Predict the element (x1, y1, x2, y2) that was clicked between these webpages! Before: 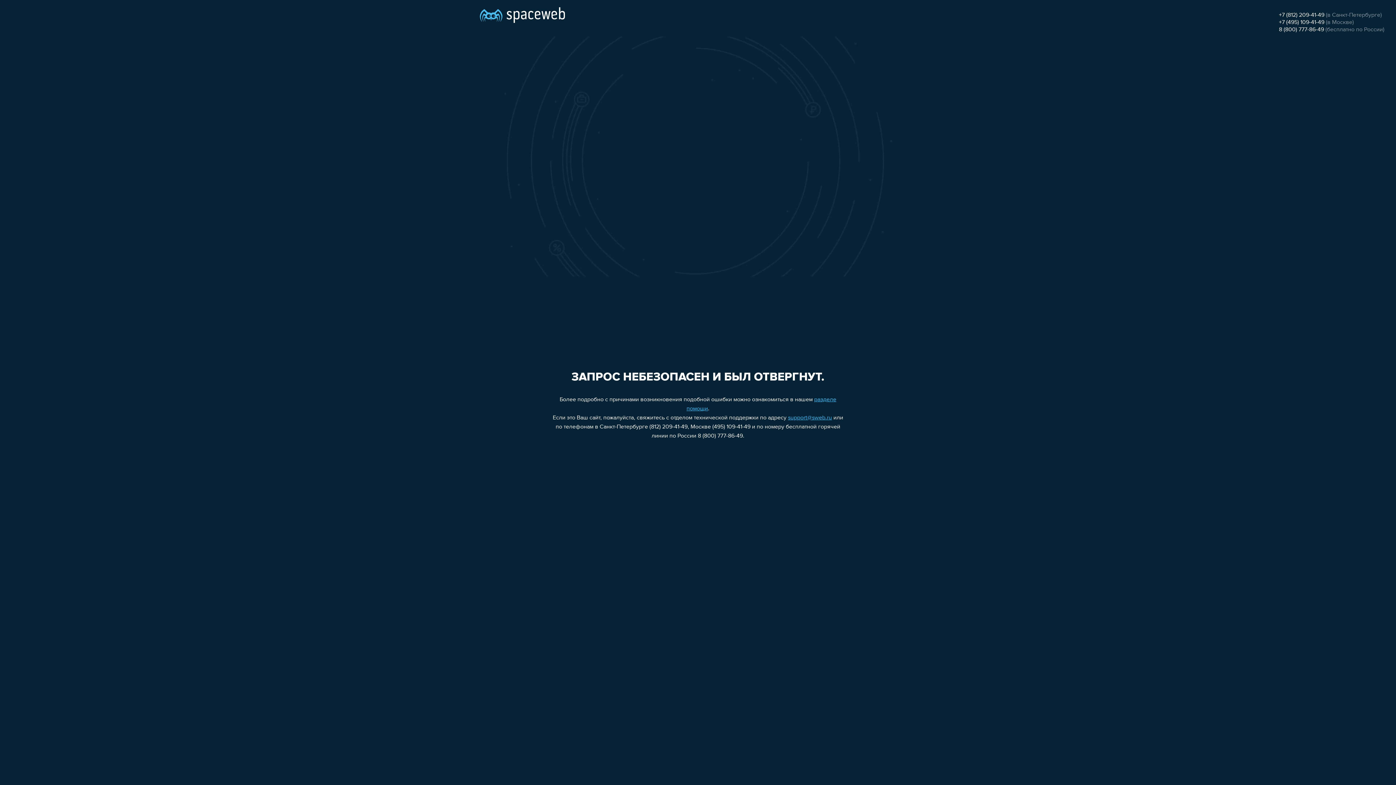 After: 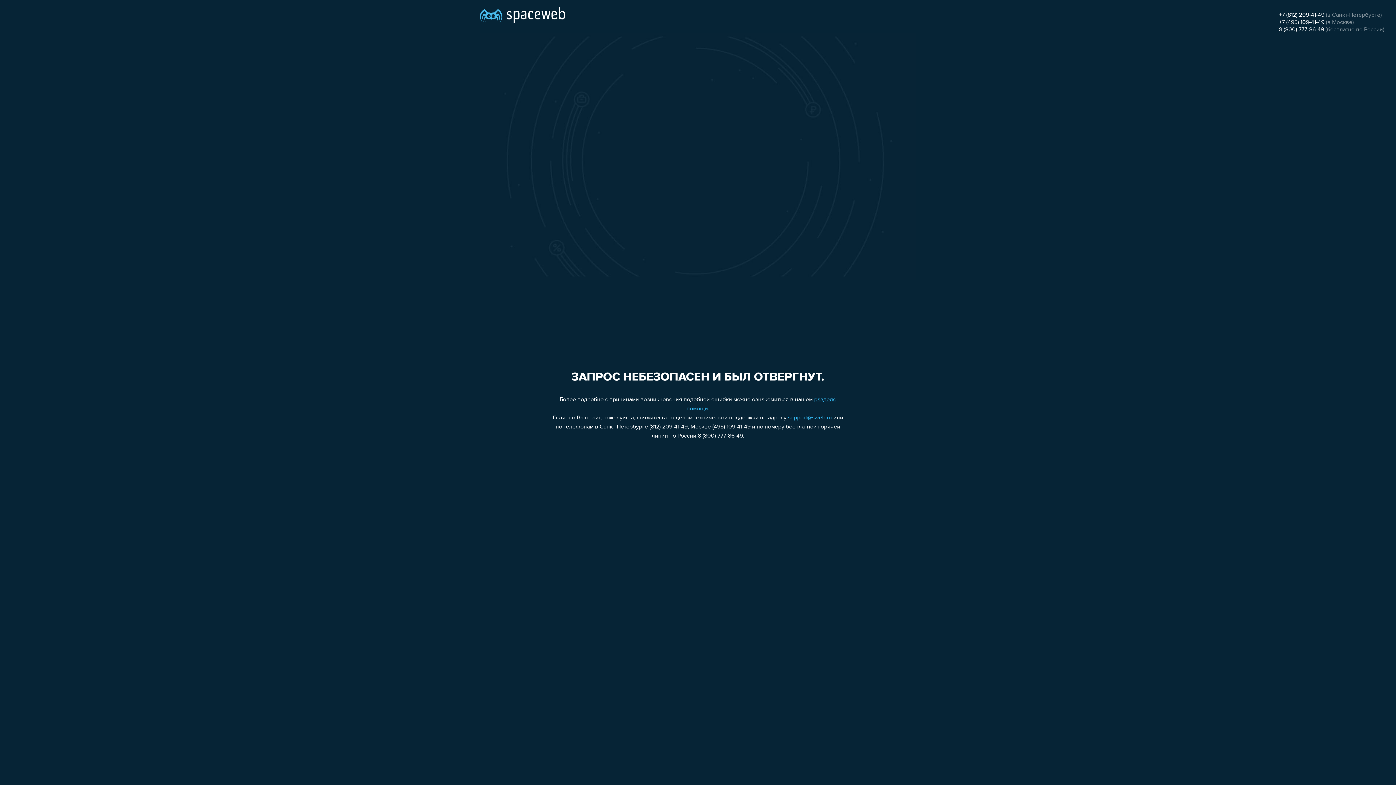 Action: label: +7 (812) 209-41-49 bbox: (1279, 12, 1324, 18)